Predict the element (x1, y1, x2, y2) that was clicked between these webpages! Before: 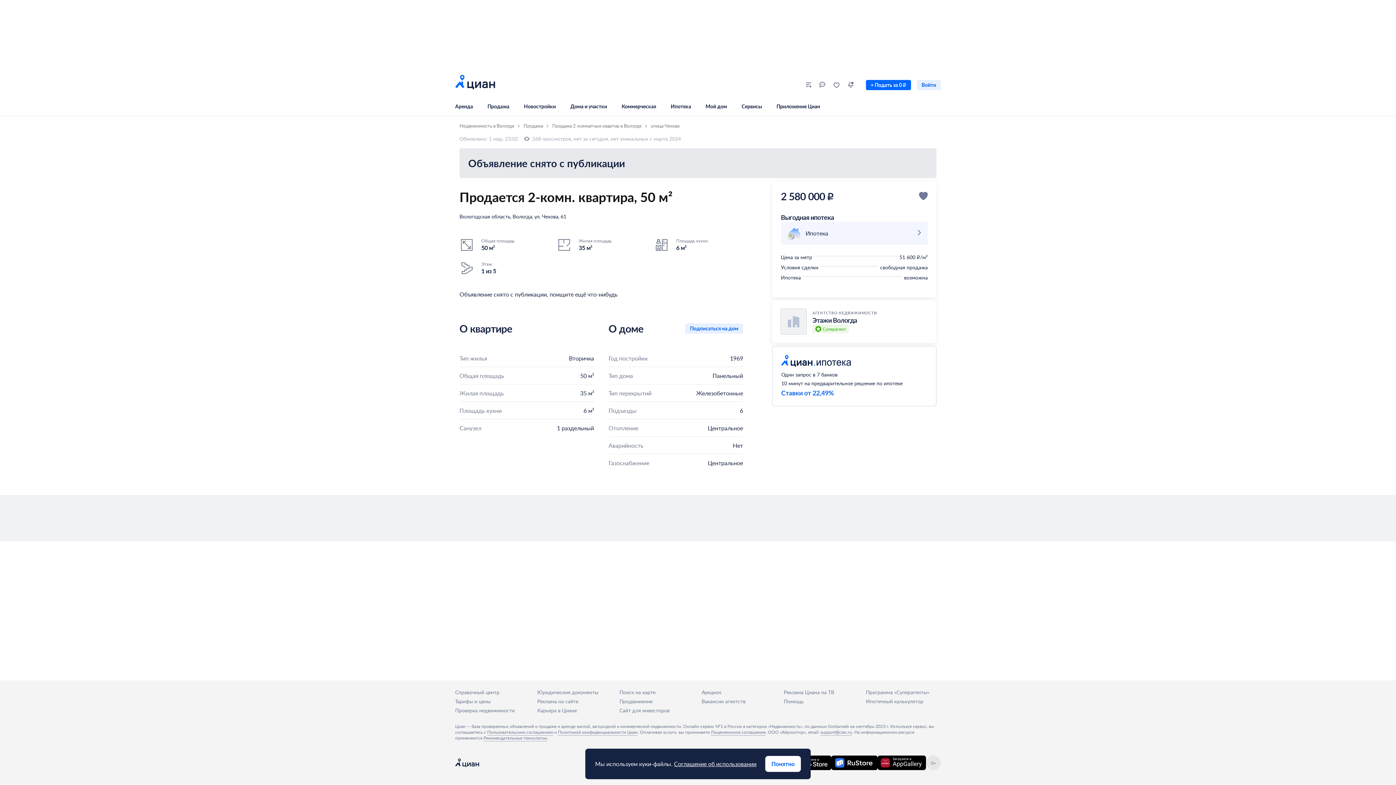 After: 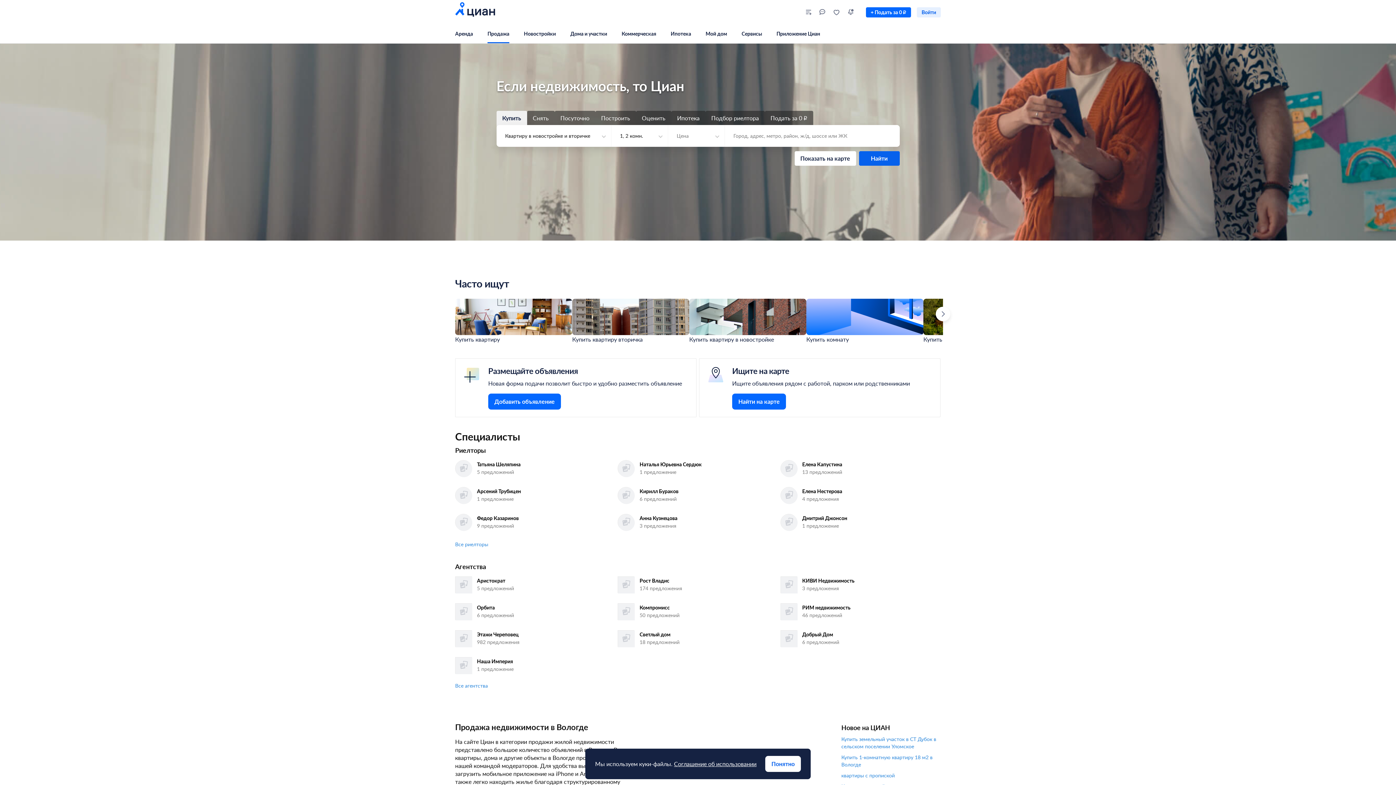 Action: bbox: (487, 97, 524, 116) label: Продажа